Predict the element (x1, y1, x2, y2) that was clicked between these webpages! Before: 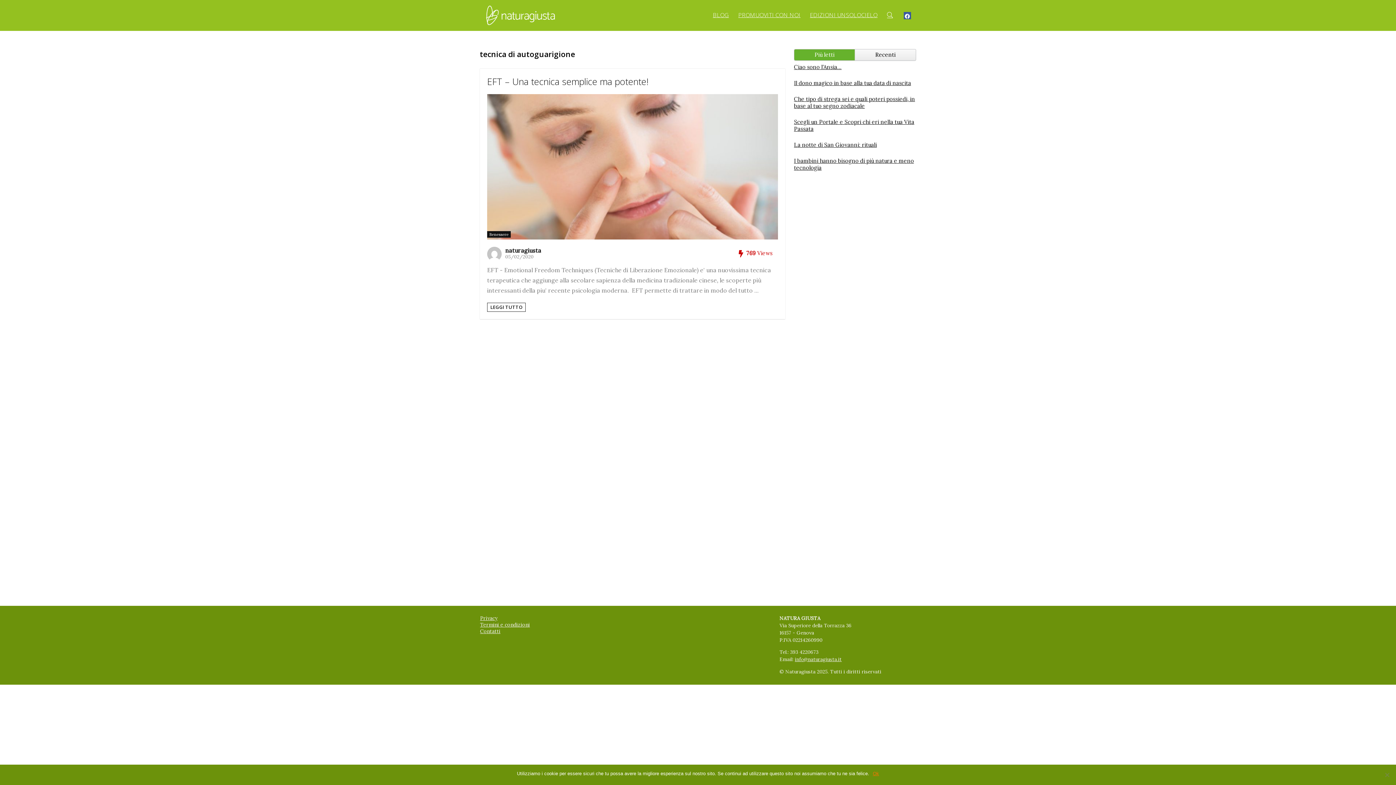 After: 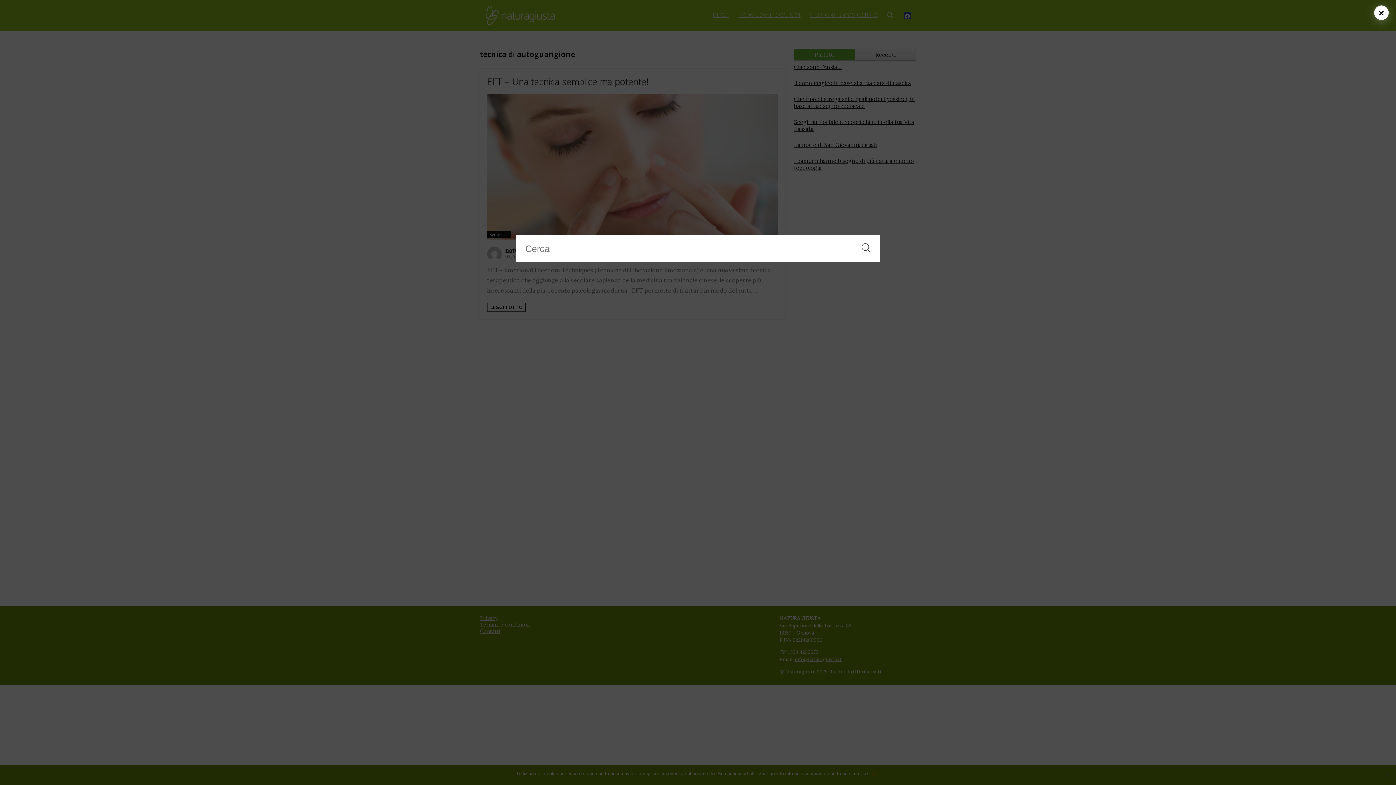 Action: bbox: (882, 8, 899, 22)